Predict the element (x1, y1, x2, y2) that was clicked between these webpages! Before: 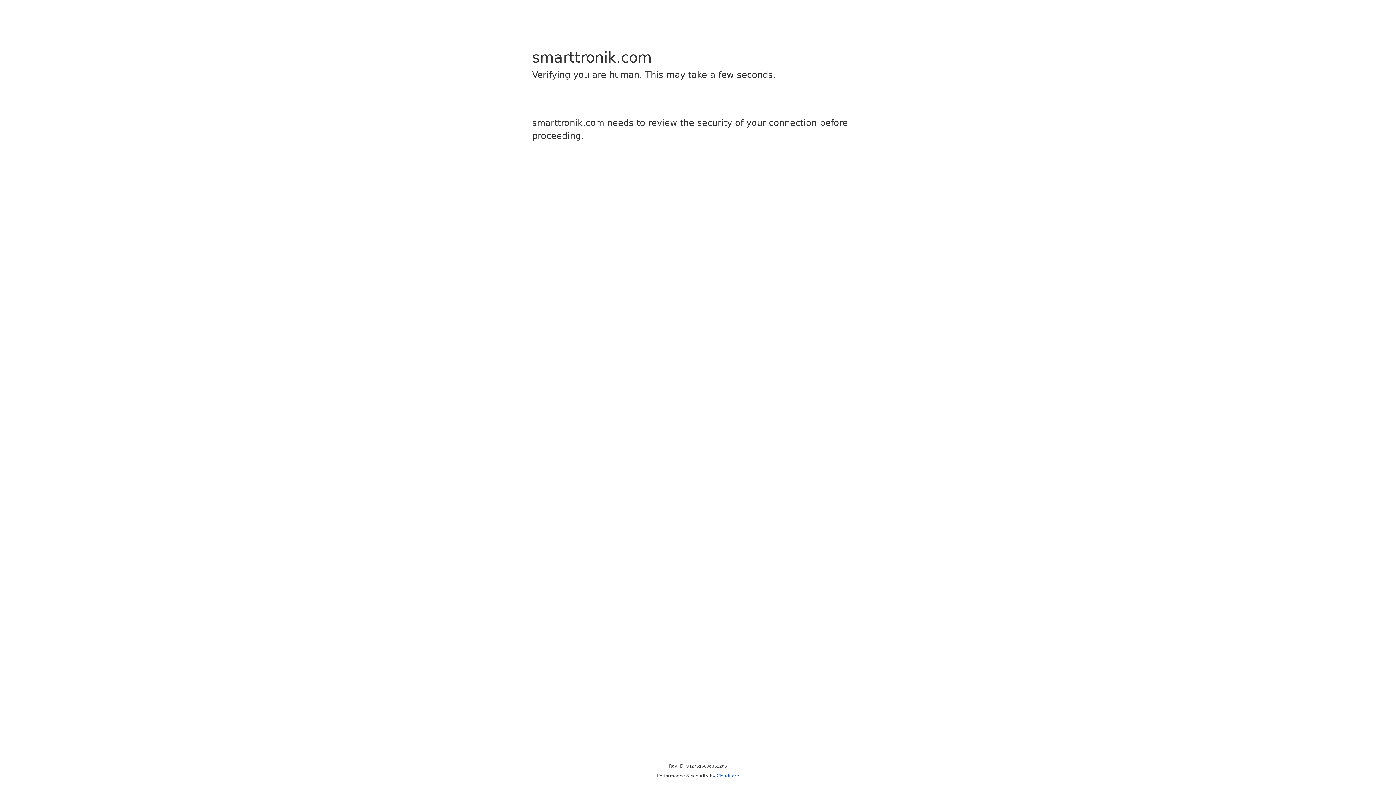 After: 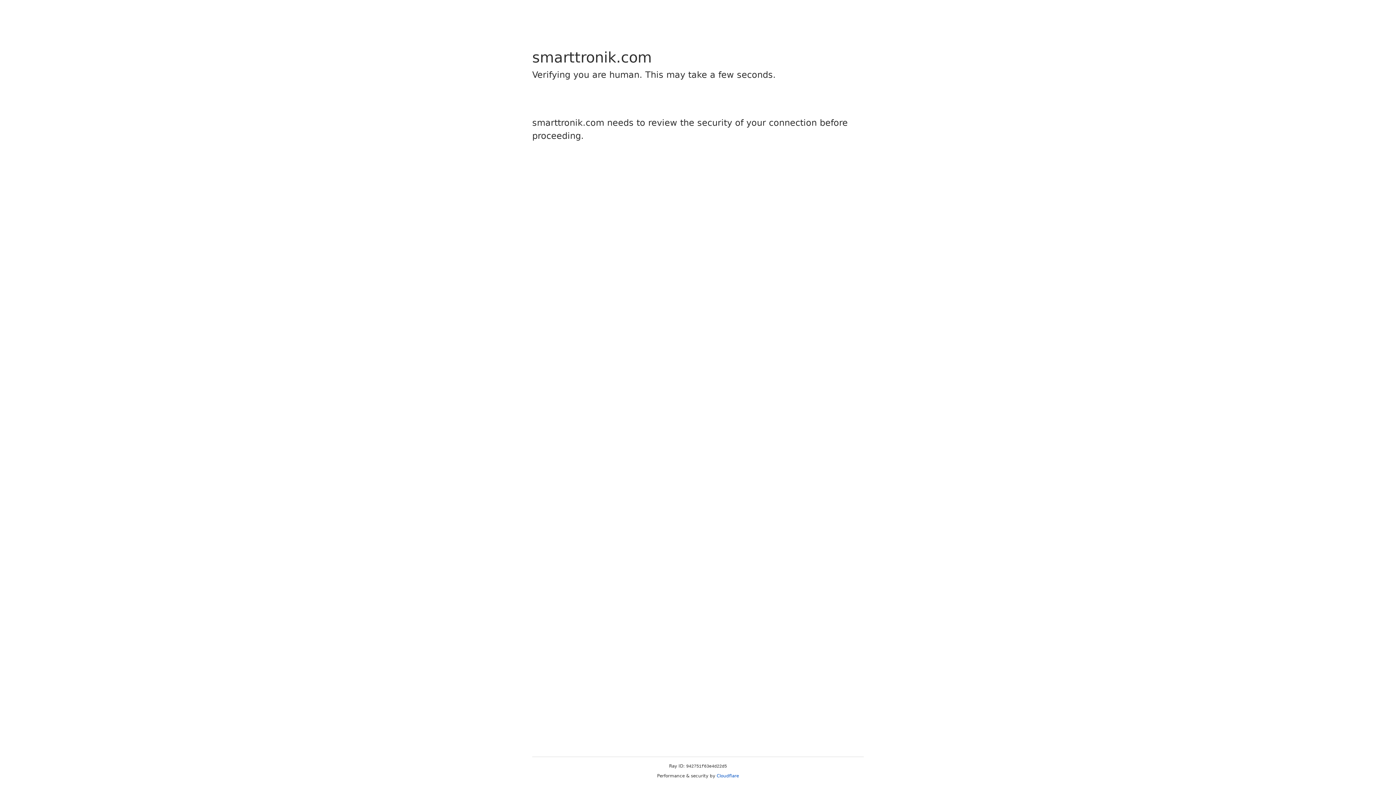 Action: bbox: (716, 773, 739, 778) label: Cloudflare